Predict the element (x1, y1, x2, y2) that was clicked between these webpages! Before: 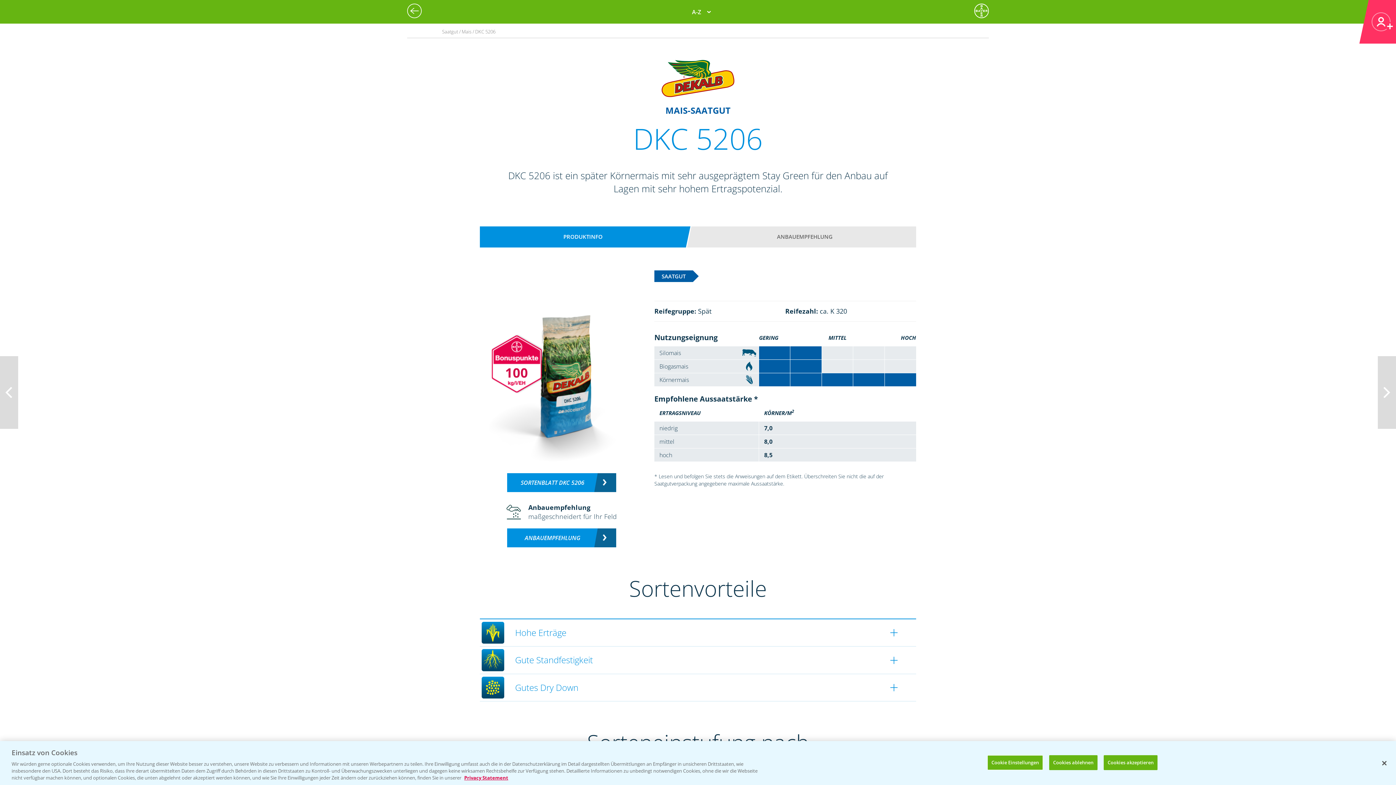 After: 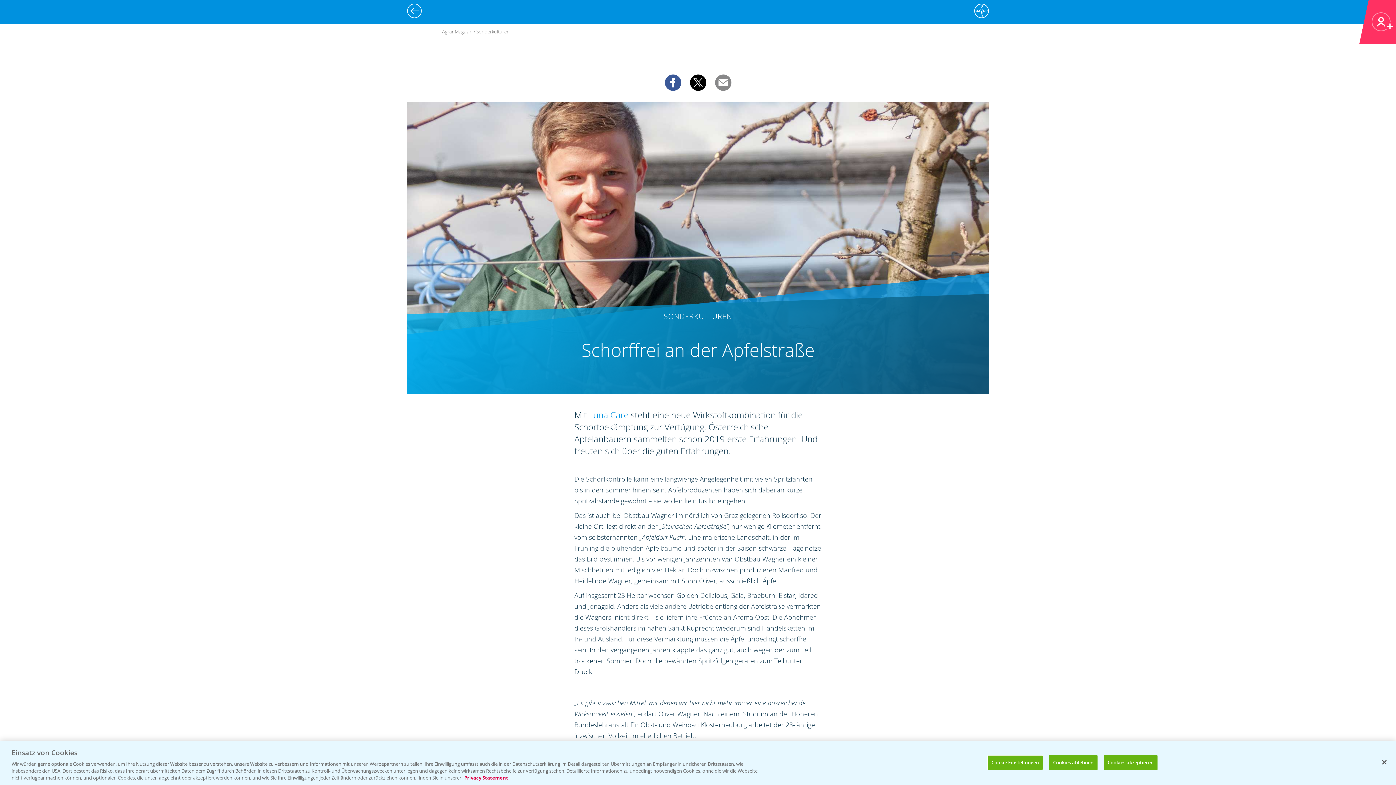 Action: bbox: (407, 3, 425, 18)